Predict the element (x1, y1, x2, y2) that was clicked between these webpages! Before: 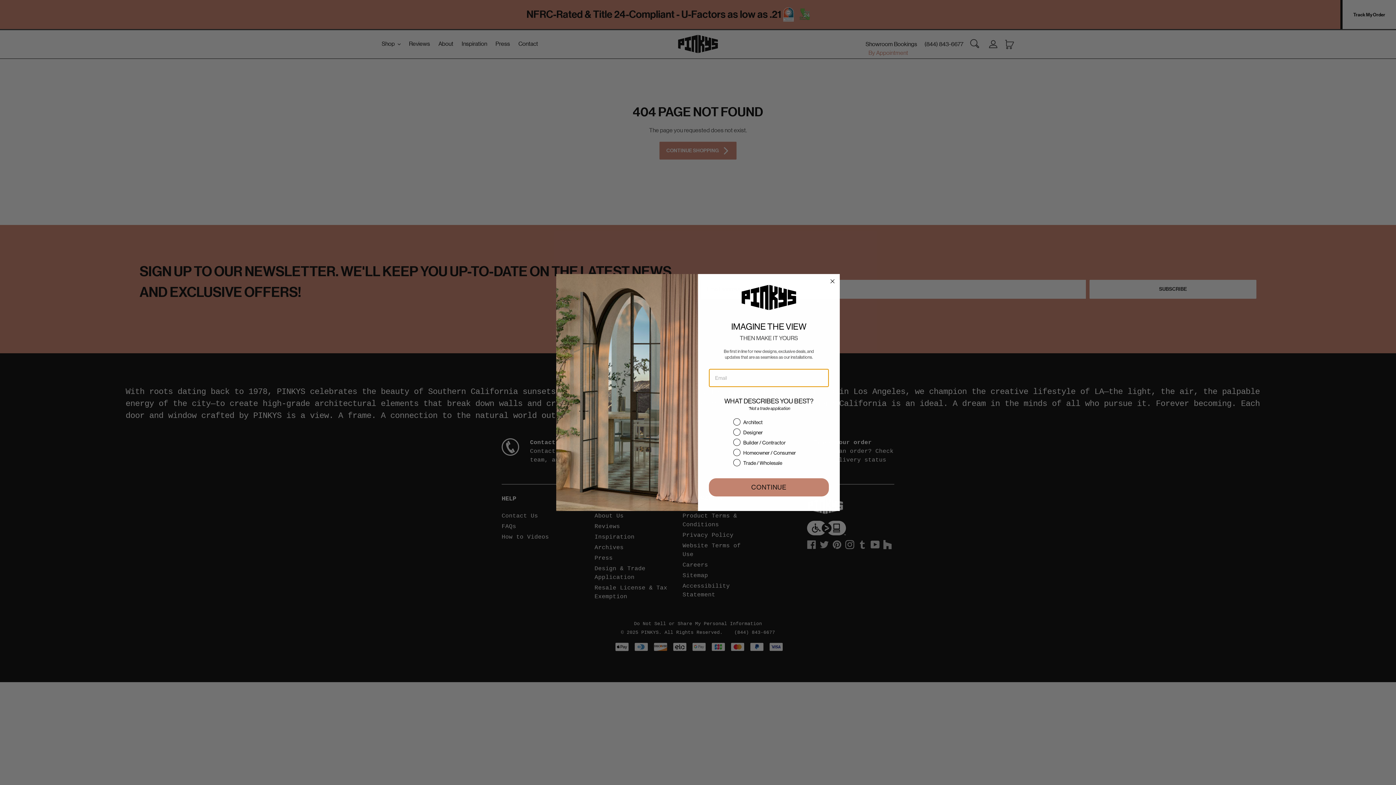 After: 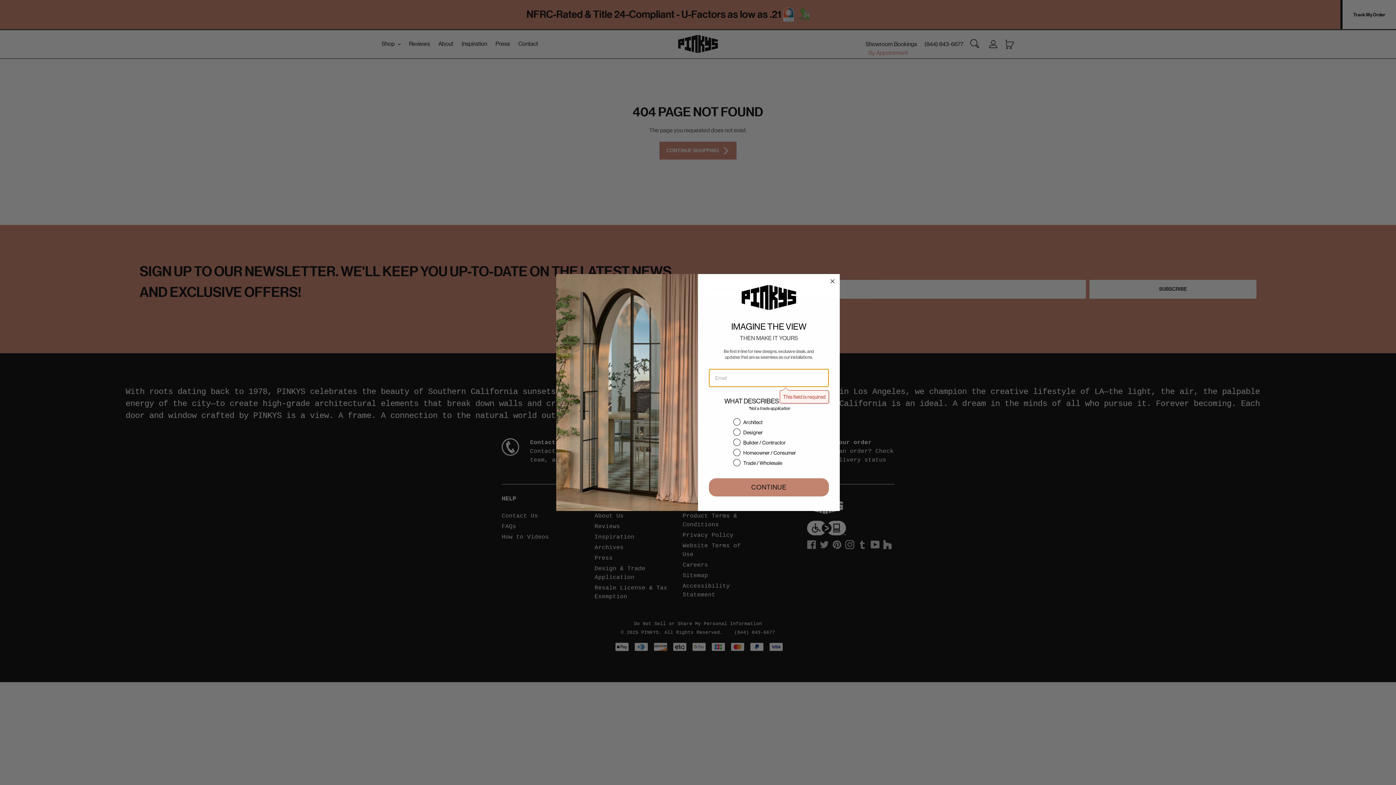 Action: label: CONTINUE bbox: (709, 478, 829, 496)